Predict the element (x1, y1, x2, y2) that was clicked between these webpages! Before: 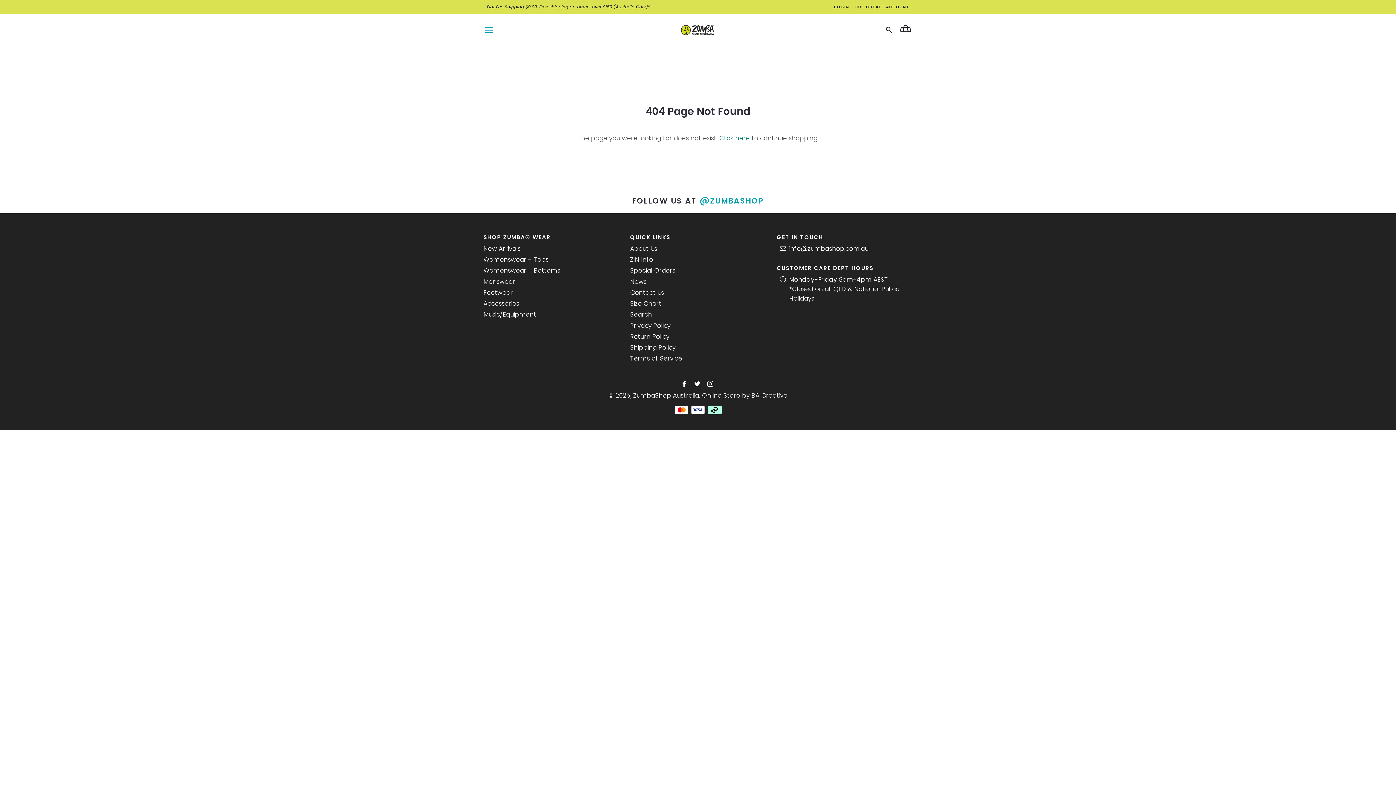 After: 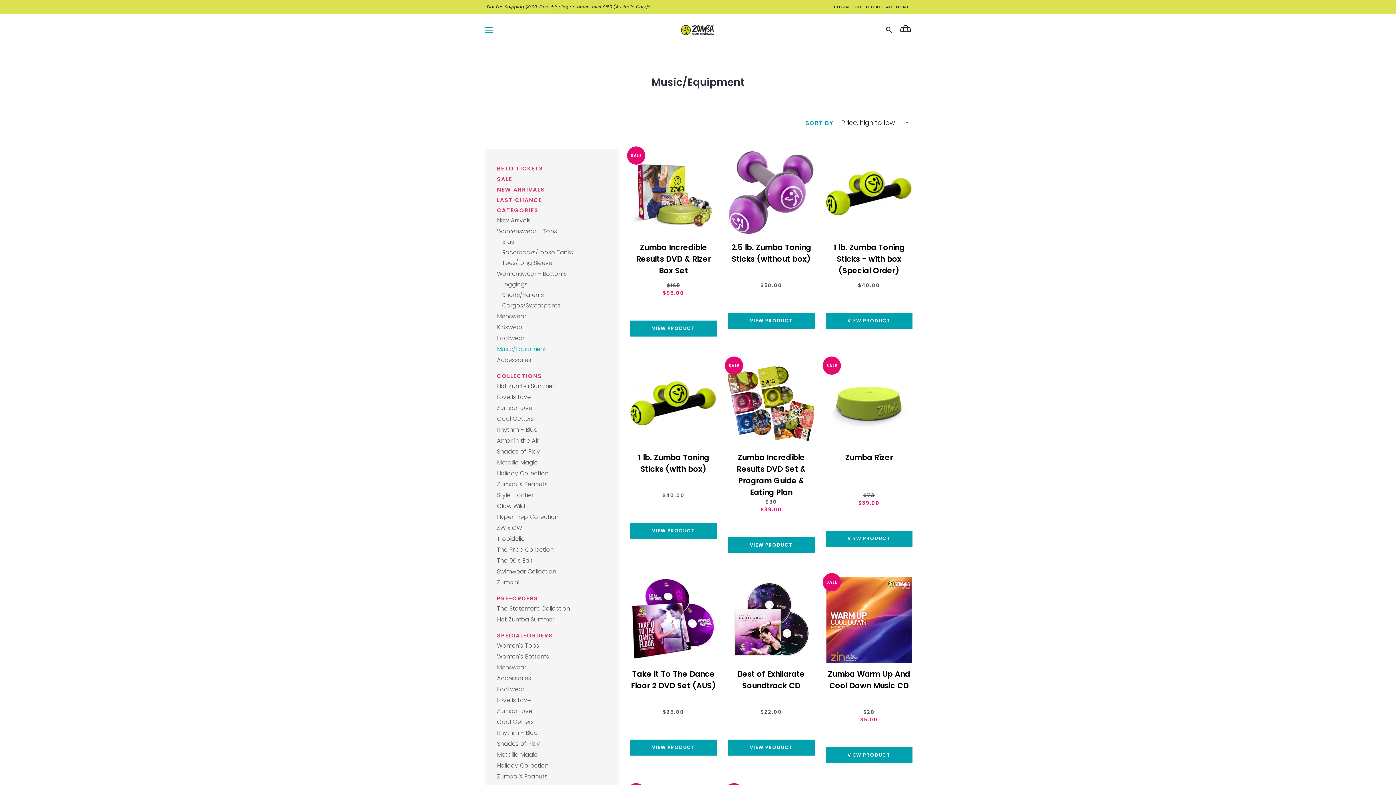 Action: label: Music/Equipment bbox: (483, 310, 536, 319)